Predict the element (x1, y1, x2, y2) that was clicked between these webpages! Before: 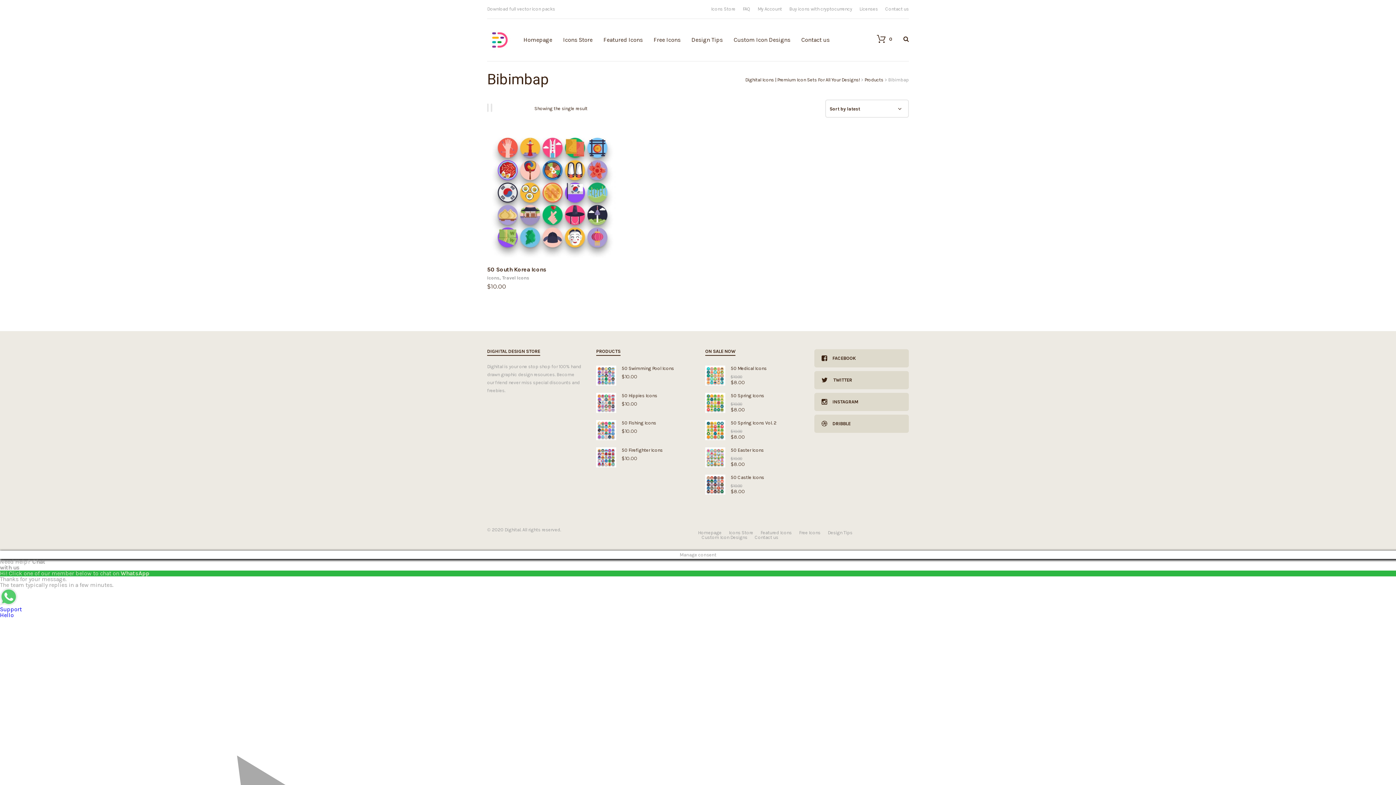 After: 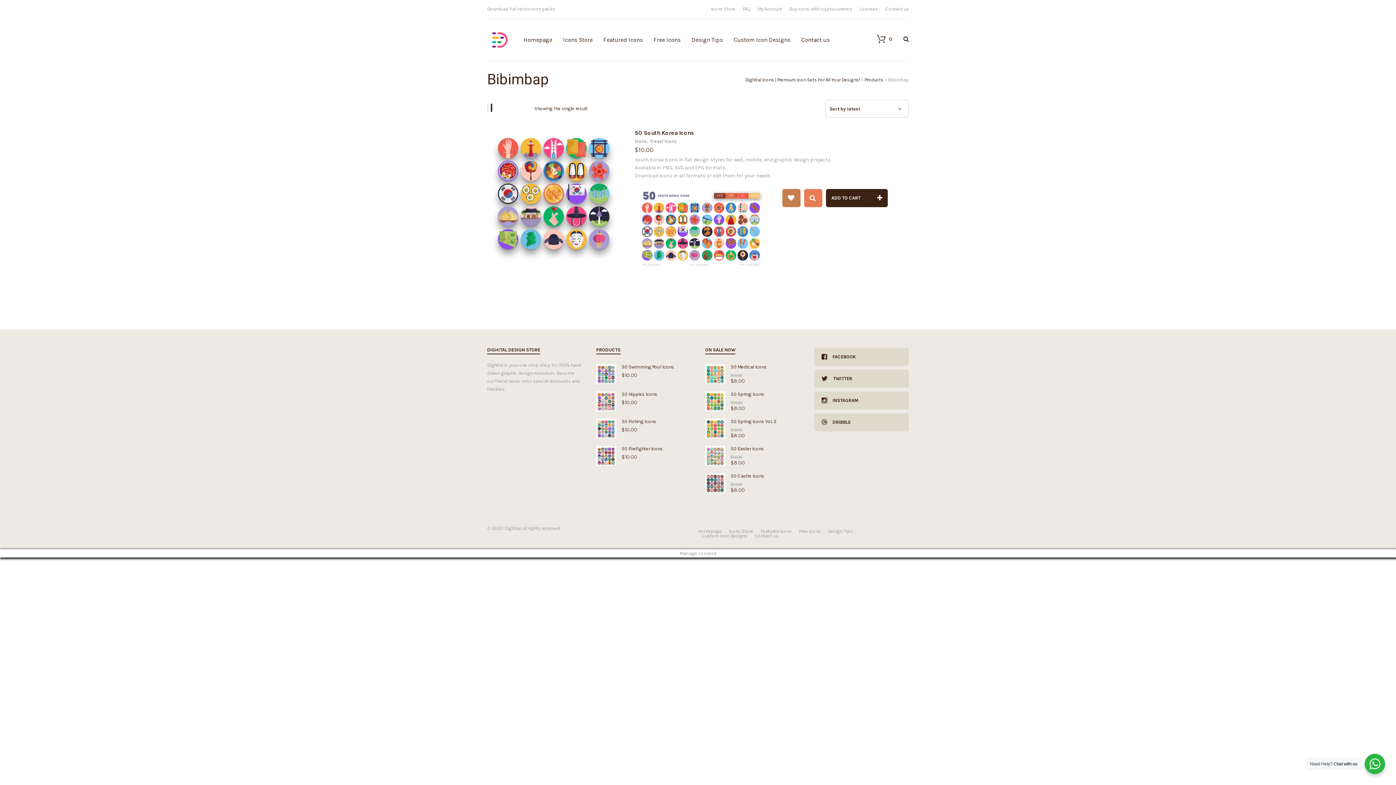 Action: bbox: (490, 104, 494, 111)